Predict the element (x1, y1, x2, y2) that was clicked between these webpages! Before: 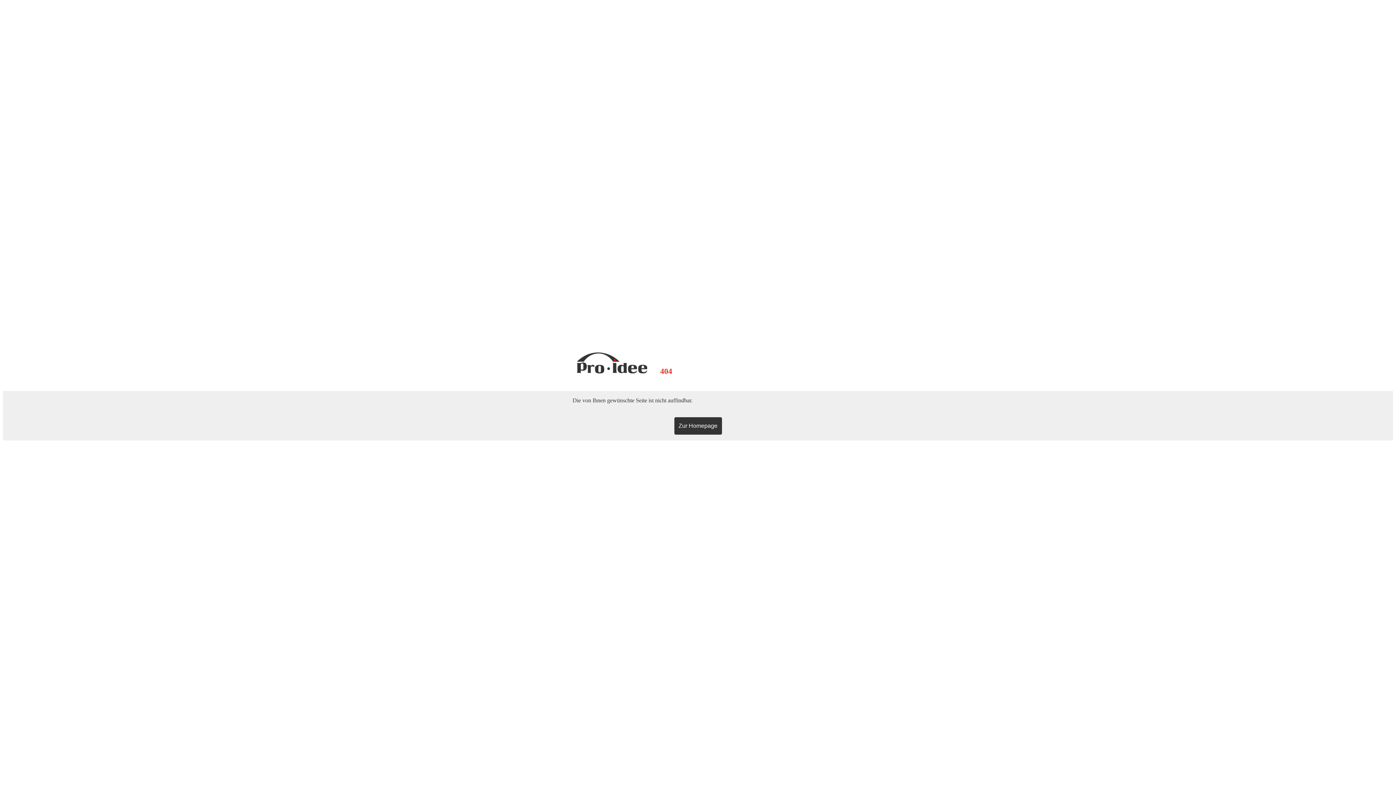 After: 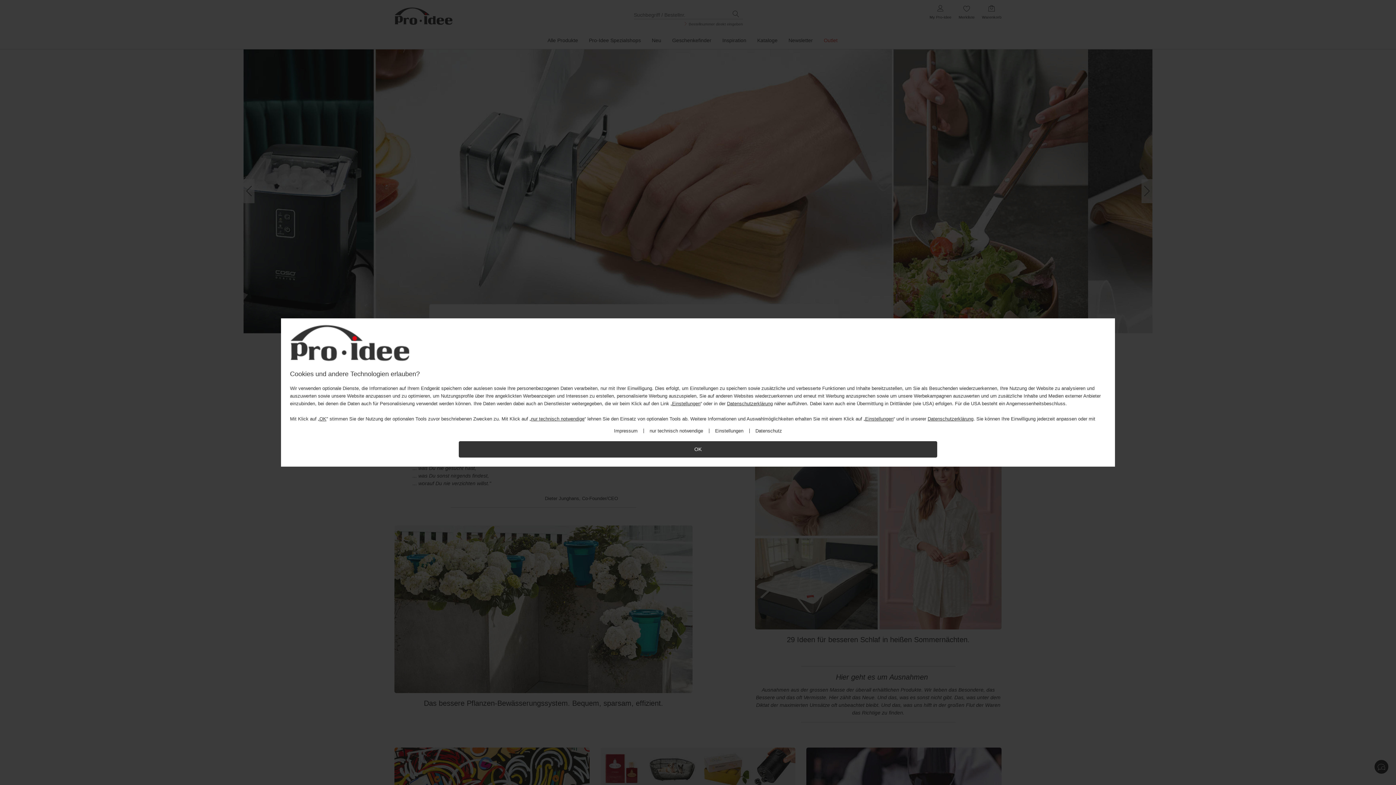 Action: label: Zur Homepage bbox: (674, 417, 722, 434)